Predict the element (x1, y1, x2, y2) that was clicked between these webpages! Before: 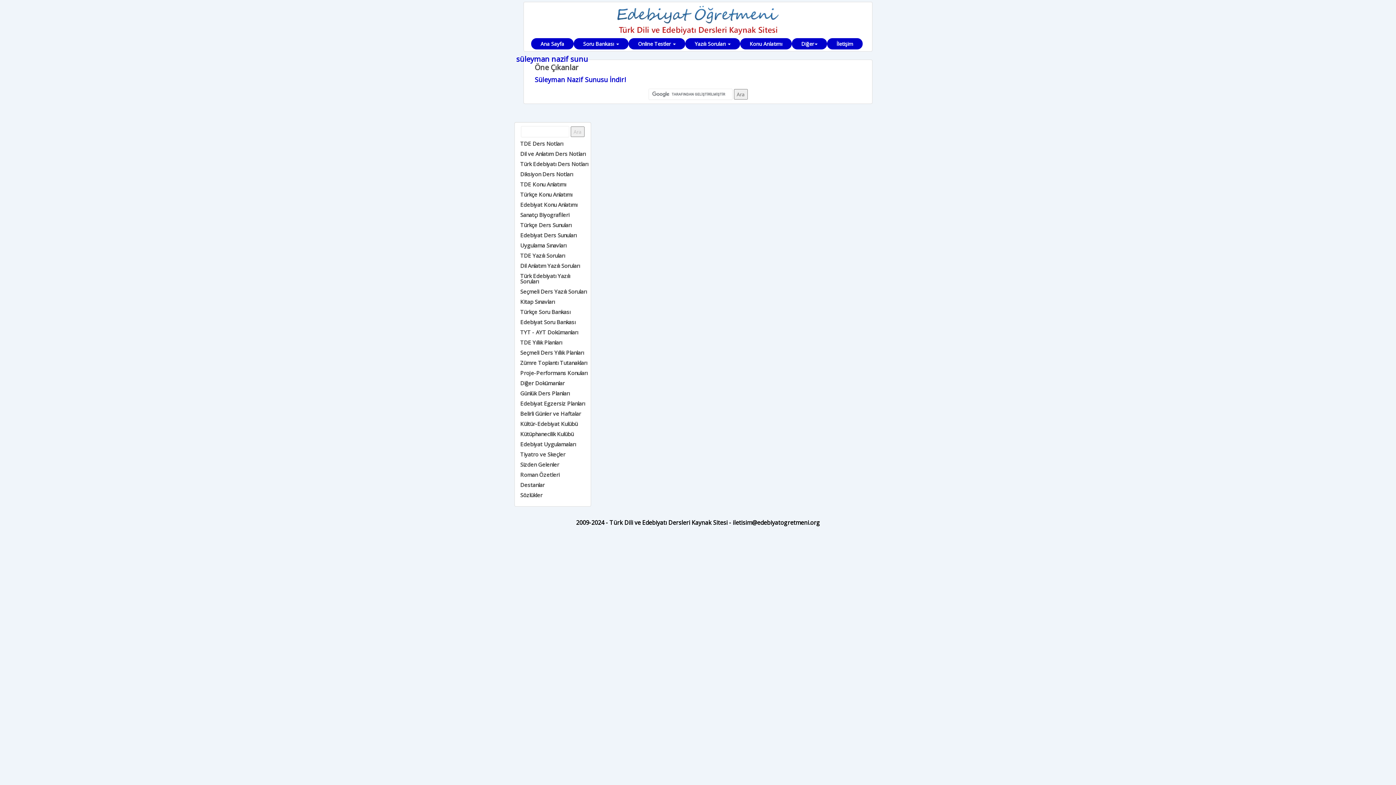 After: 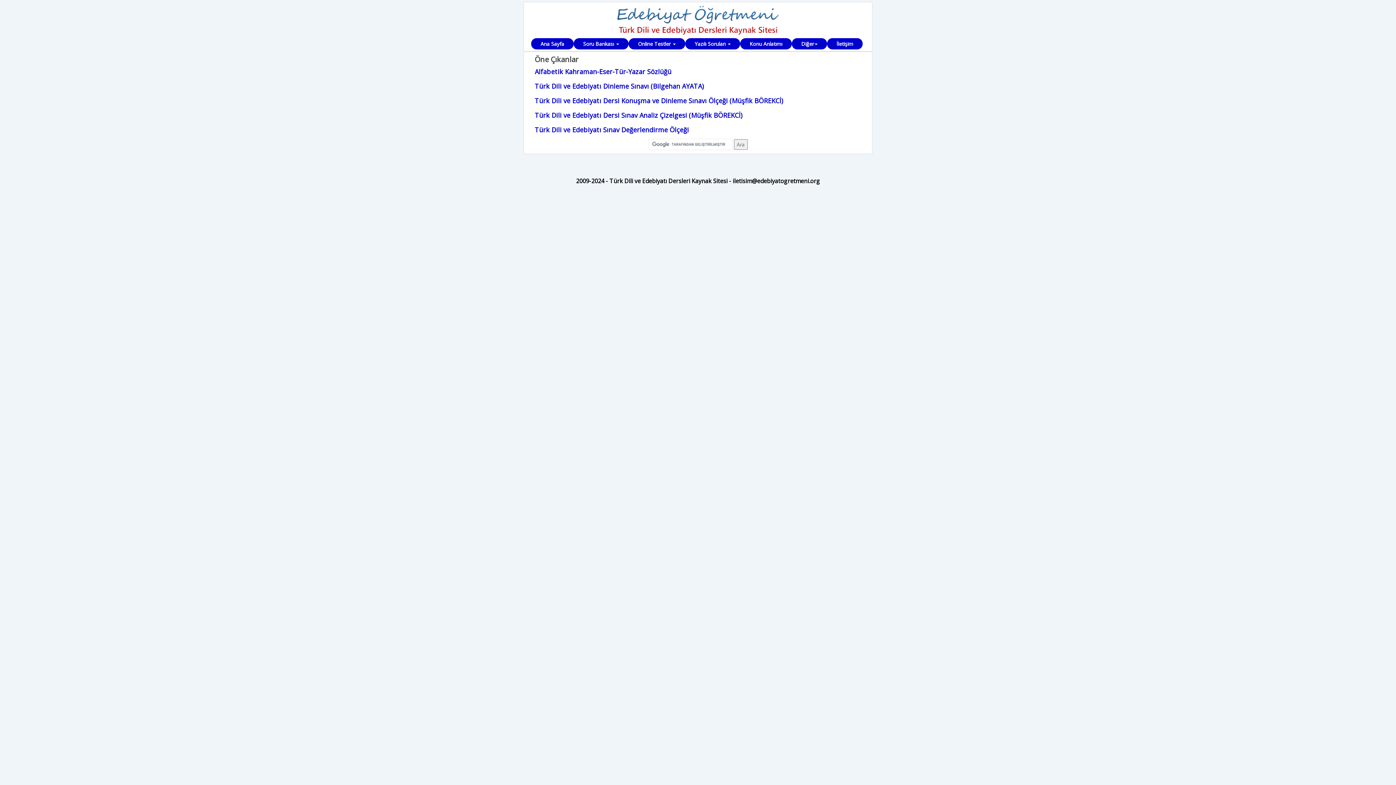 Action: bbox: (576, 519, 820, 527) label: 2009-2024 - Türk Dili ve Edebiyatı Dersleri Kaynak Sitesi - iletisim@edebiyatogretmeni.org